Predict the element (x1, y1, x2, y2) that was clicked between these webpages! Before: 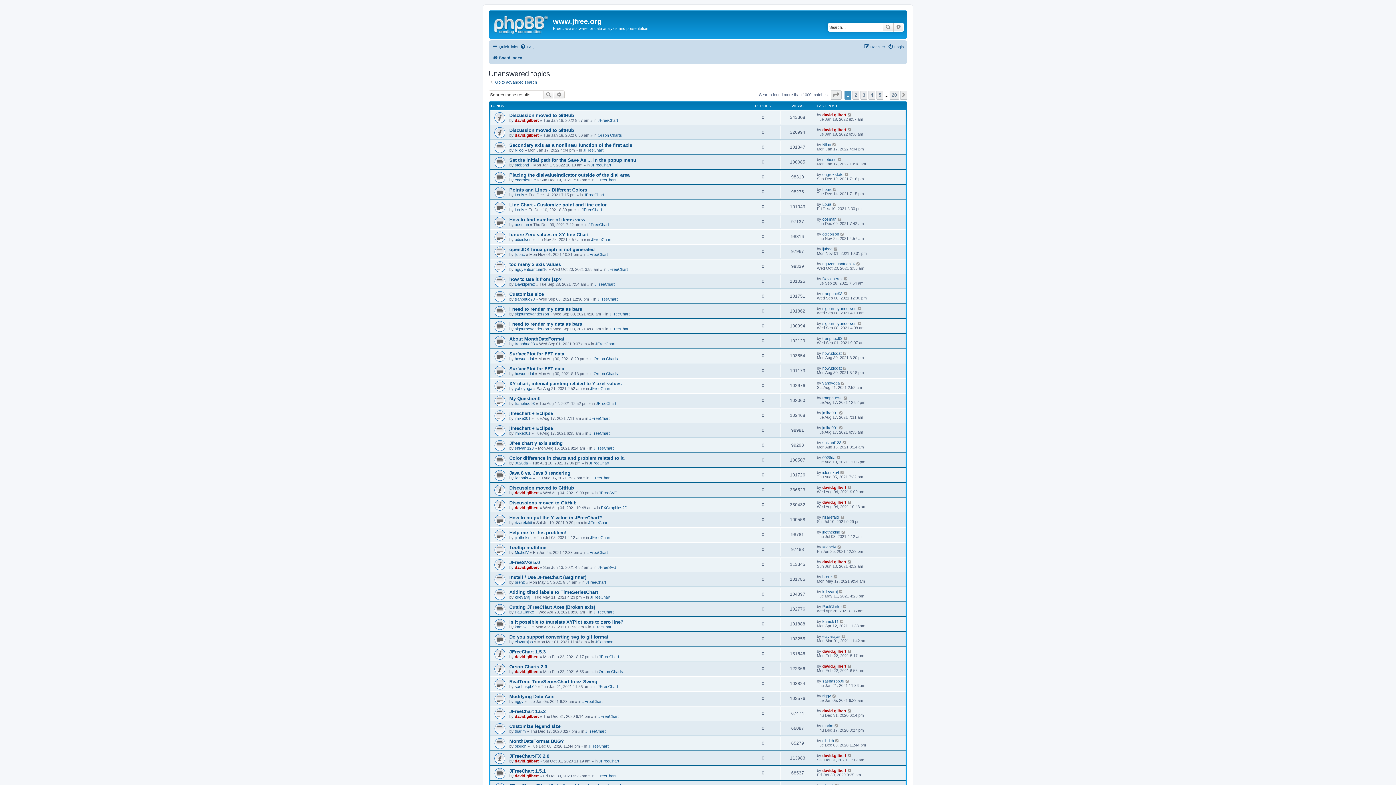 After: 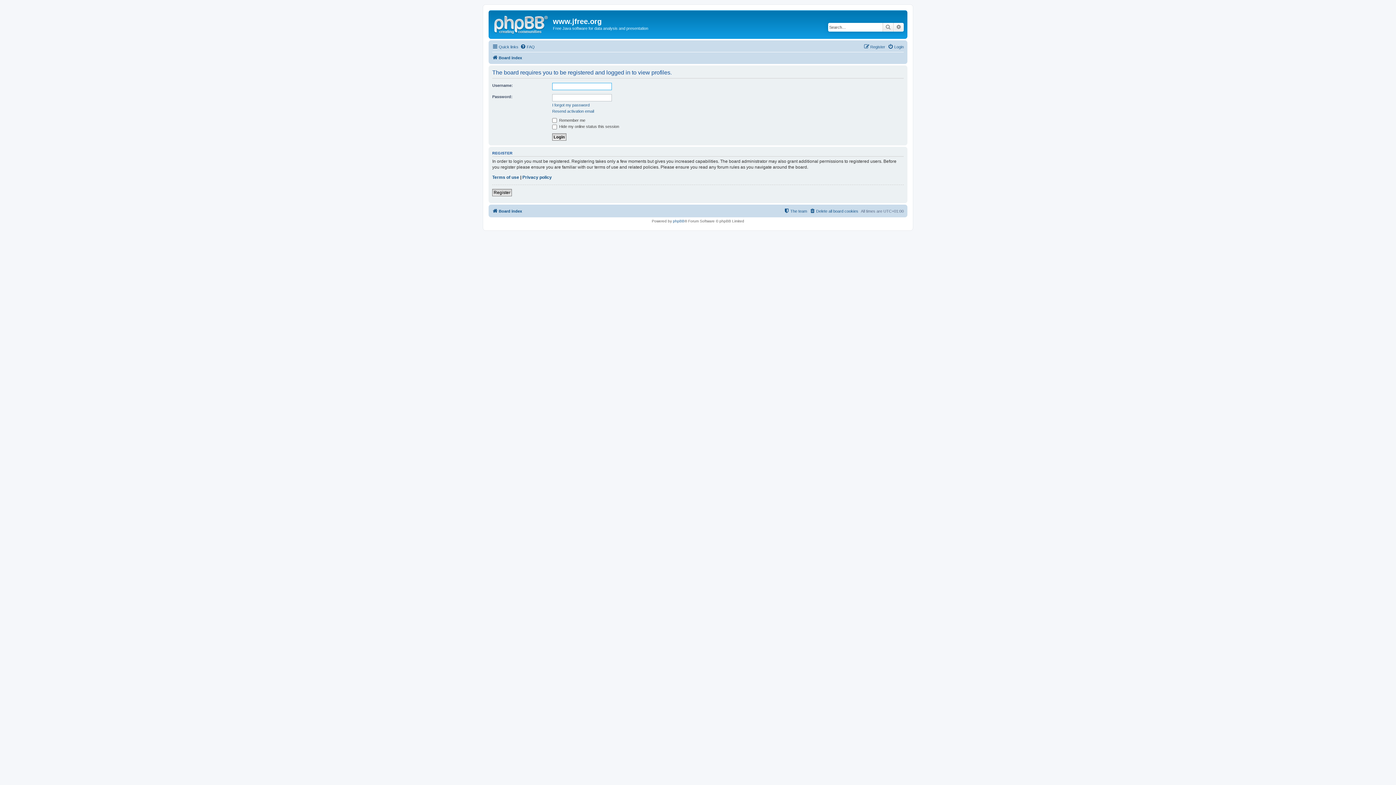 Action: label: brenz bbox: (822, 574, 832, 579)